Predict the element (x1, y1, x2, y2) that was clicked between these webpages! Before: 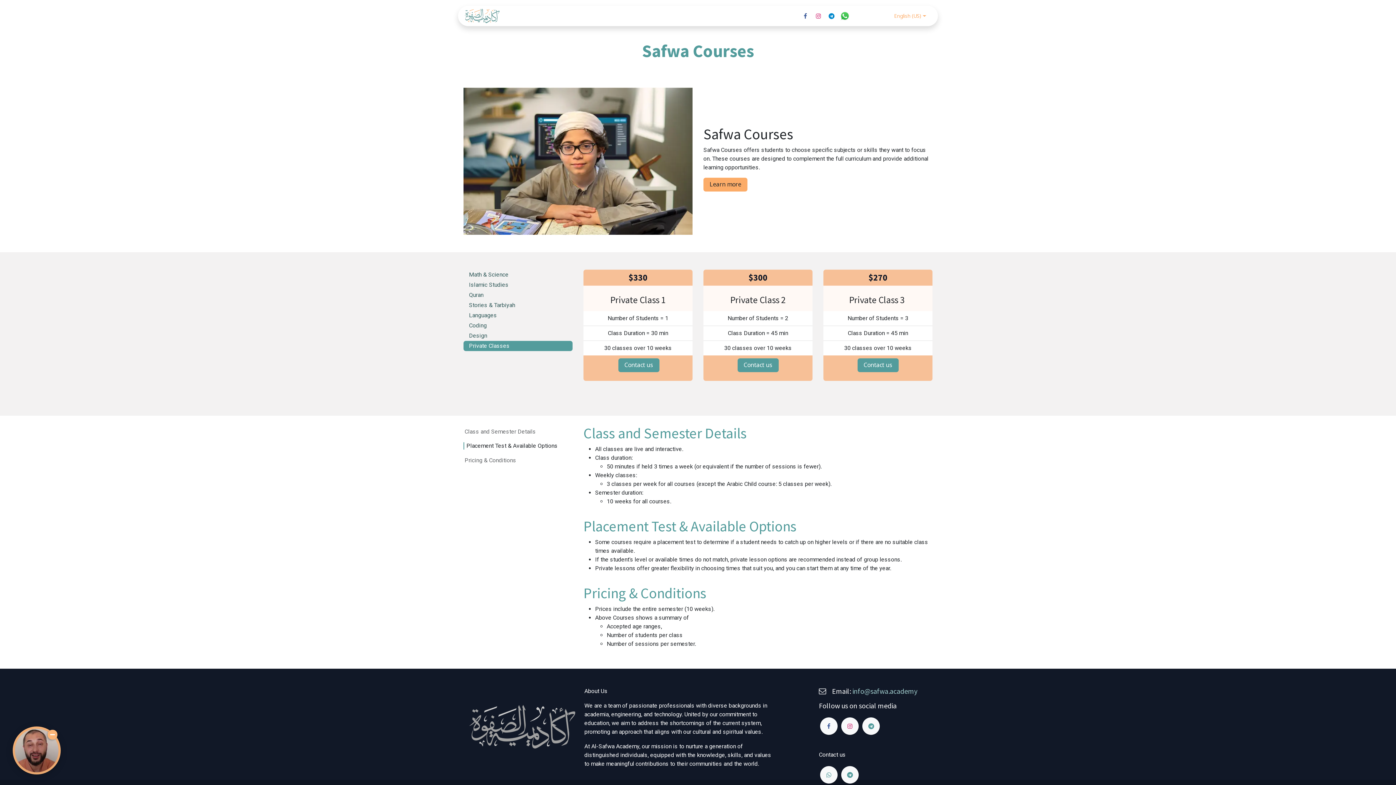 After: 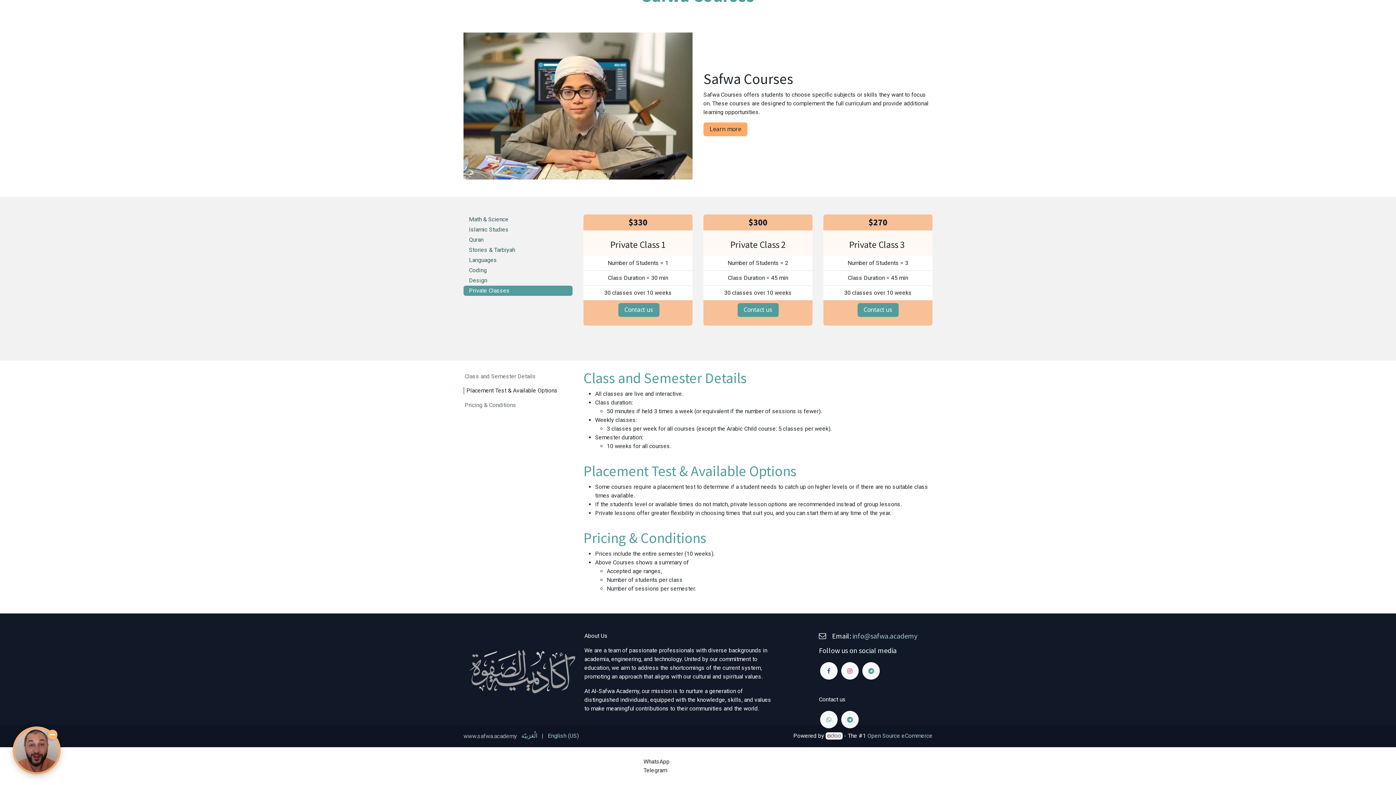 Action: bbox: (463, 453, 572, 468) label: Pricing & Conditions  